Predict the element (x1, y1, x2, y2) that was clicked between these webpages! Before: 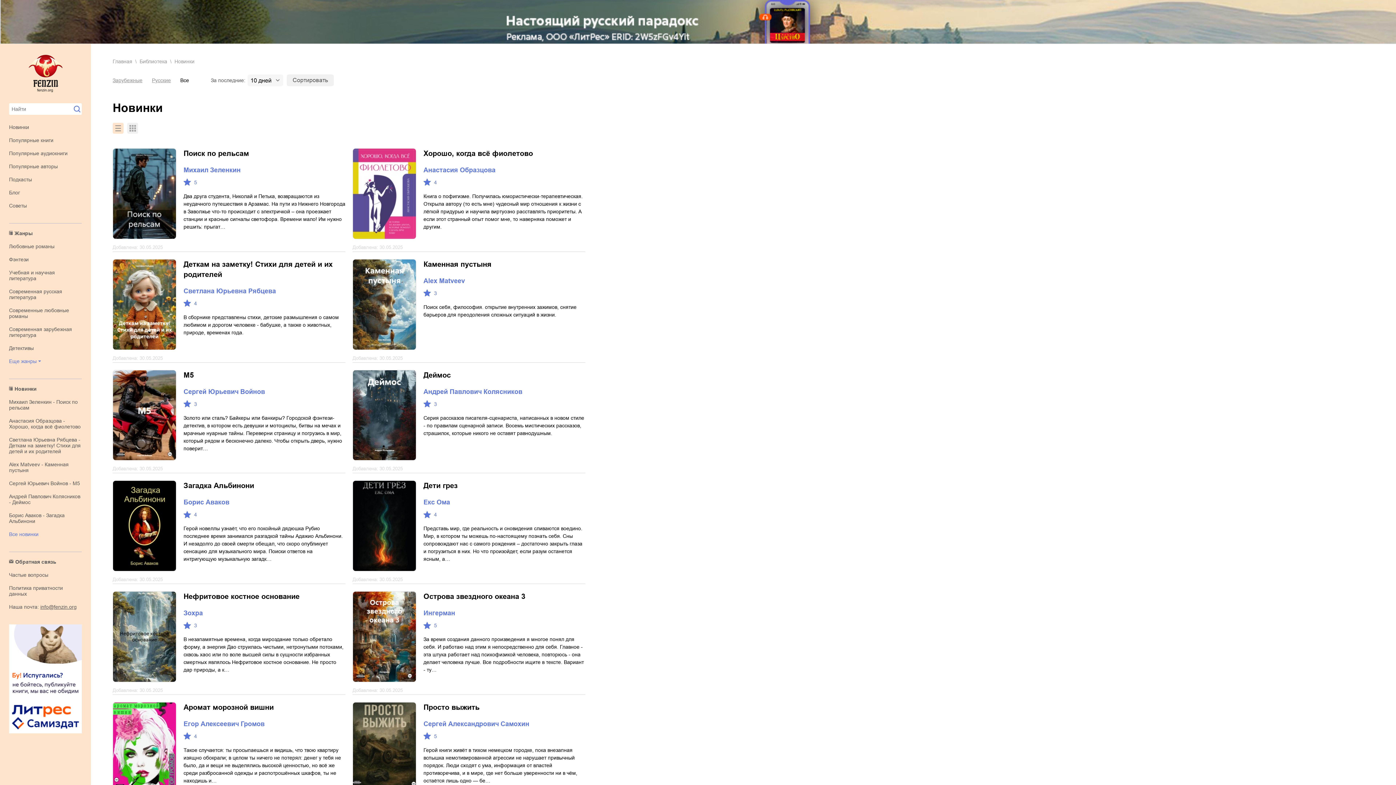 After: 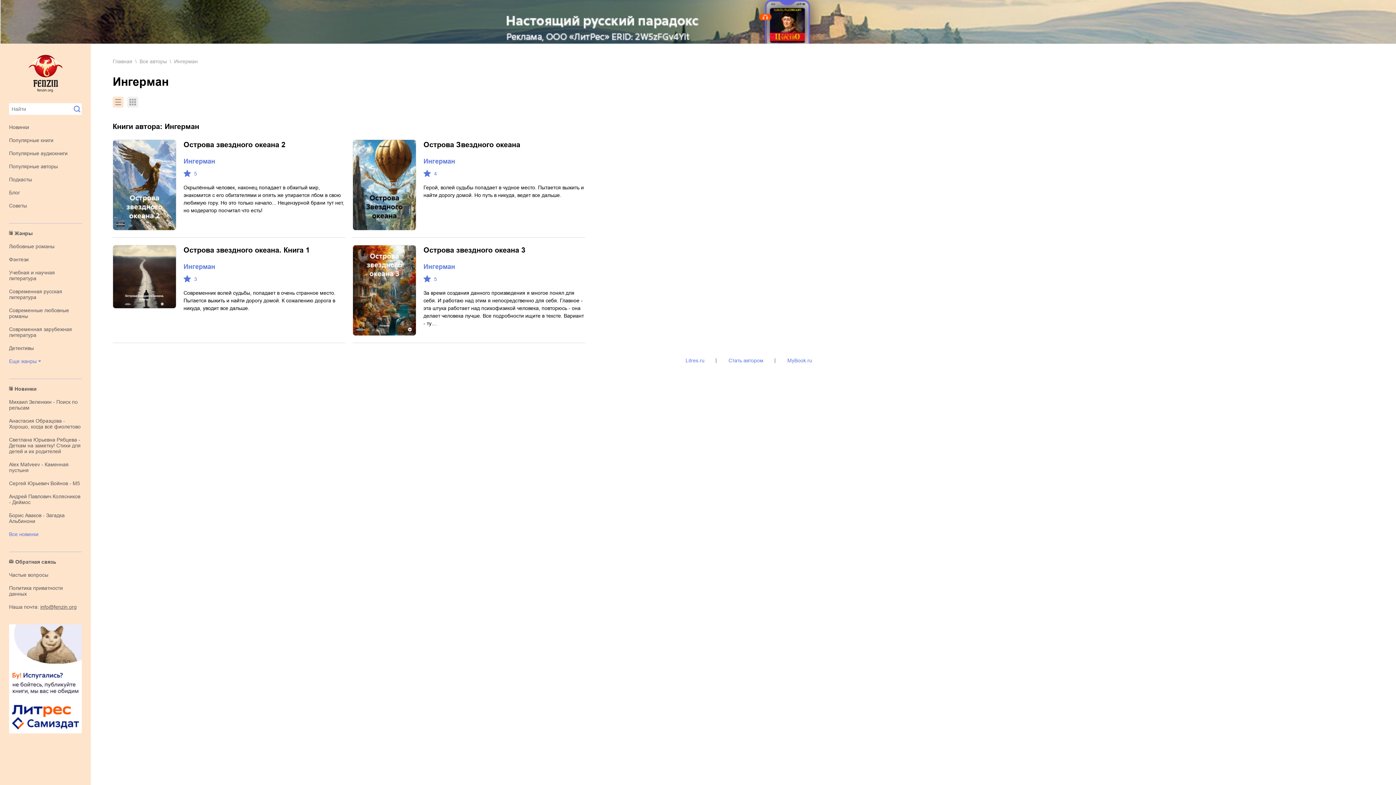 Action: label: Ингерман bbox: (423, 609, 455, 617)